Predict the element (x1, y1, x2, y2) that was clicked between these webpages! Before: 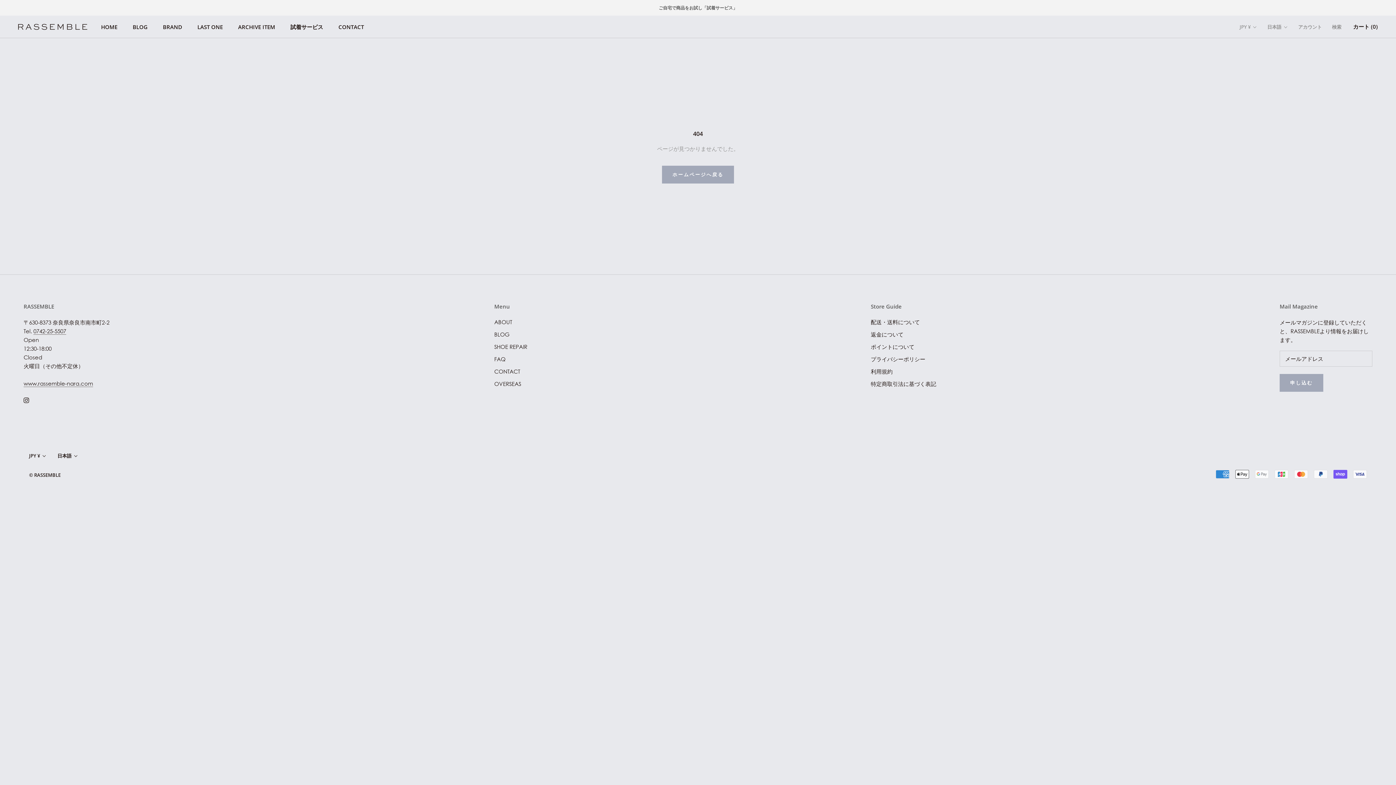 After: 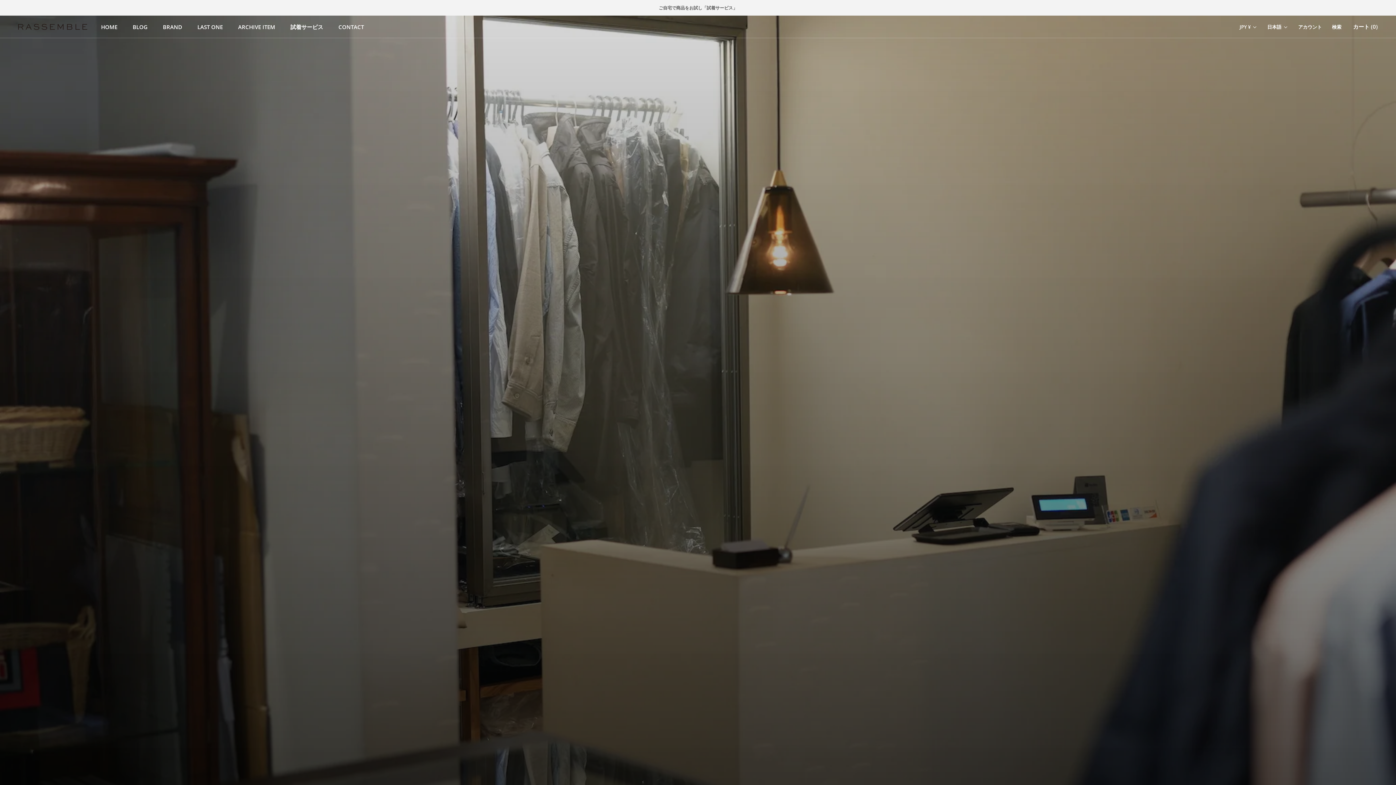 Action: bbox: (662, 165, 734, 183) label: ホームページへ戻る